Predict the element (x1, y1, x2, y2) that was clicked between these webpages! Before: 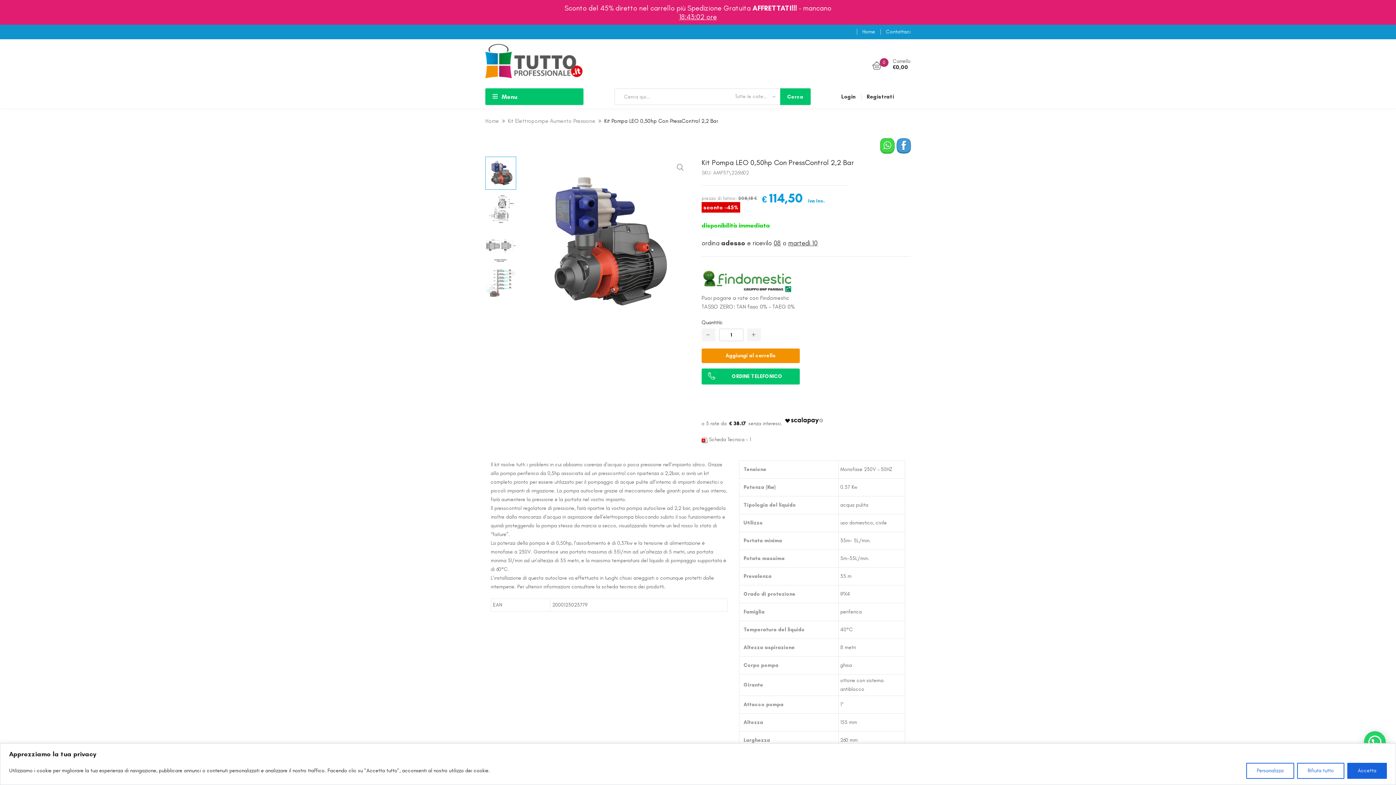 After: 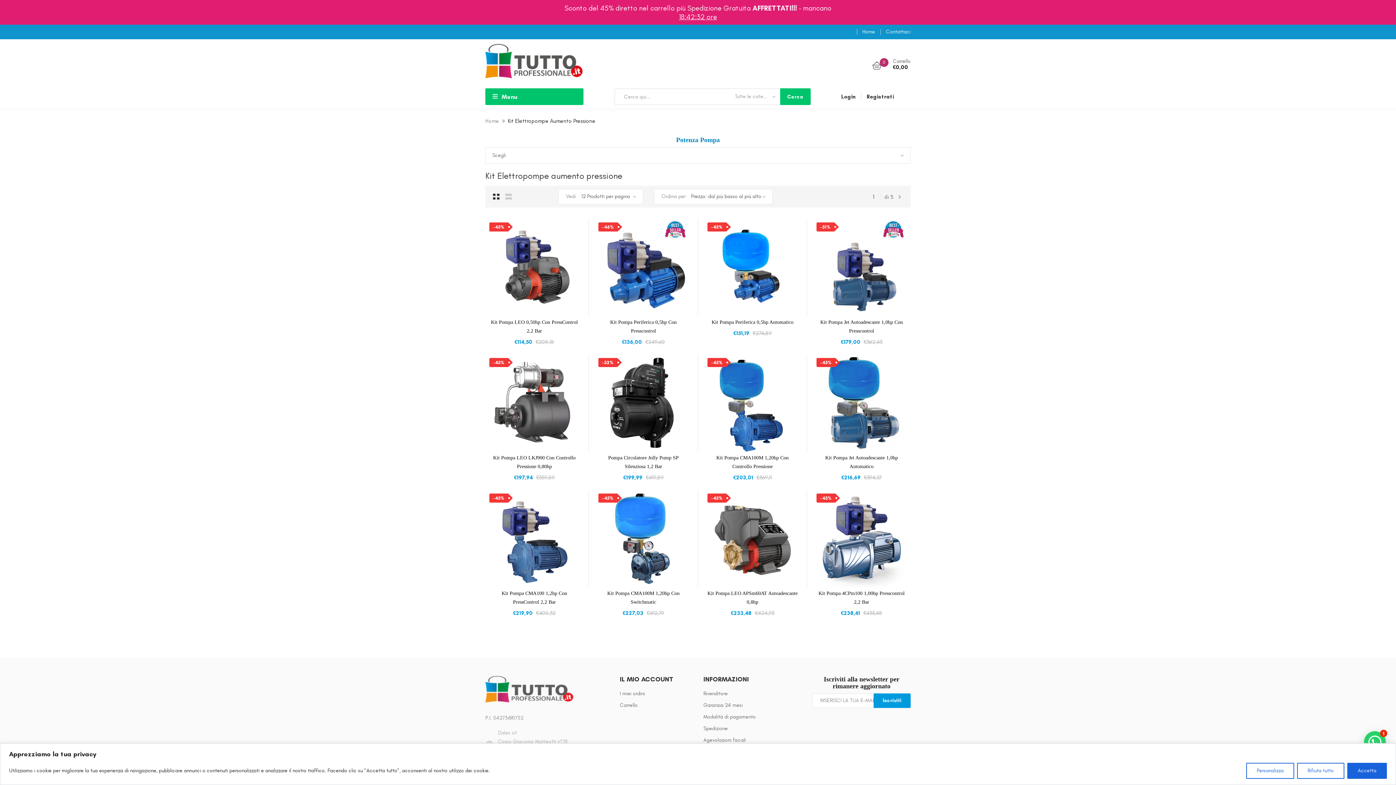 Action: label: Kit Elettropompe Aumento Pressione bbox: (508, 116, 595, 125)